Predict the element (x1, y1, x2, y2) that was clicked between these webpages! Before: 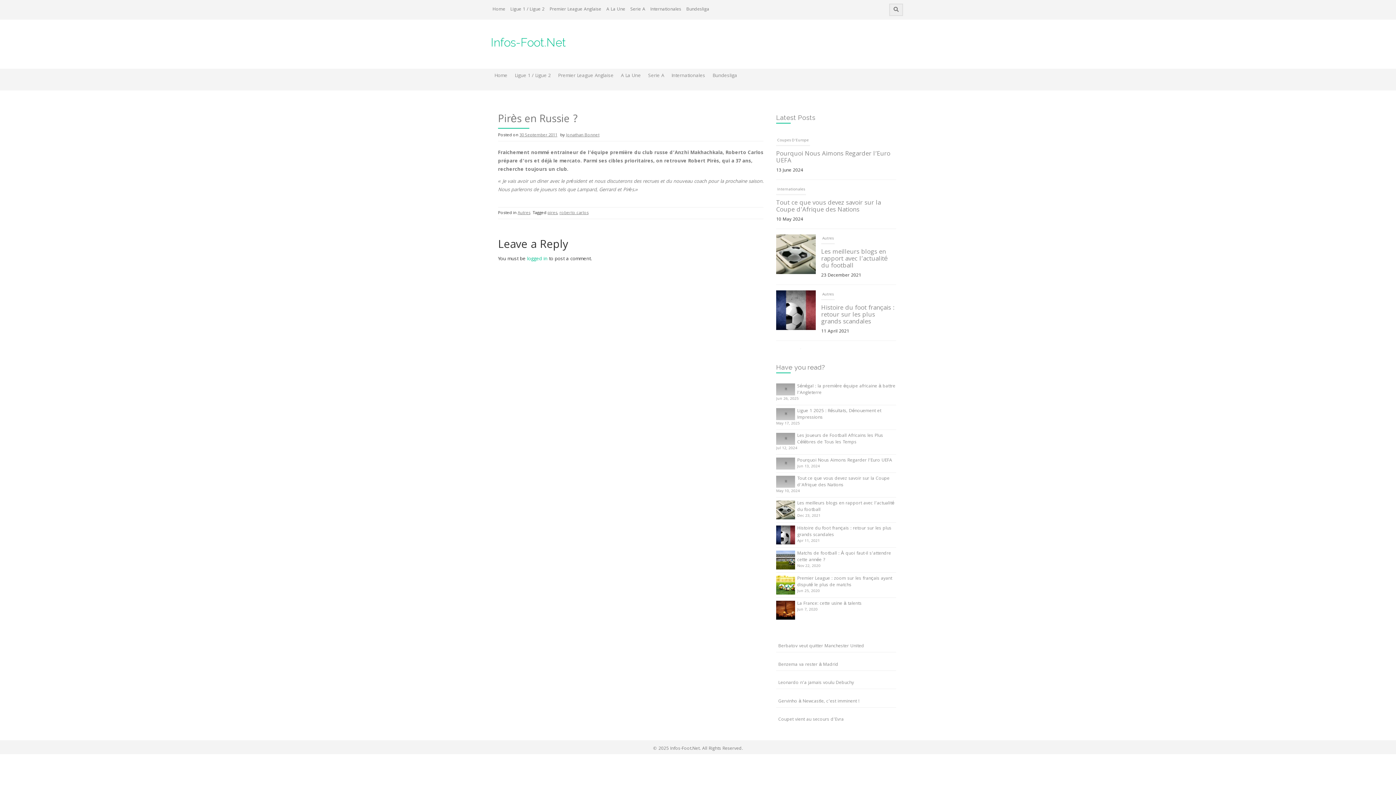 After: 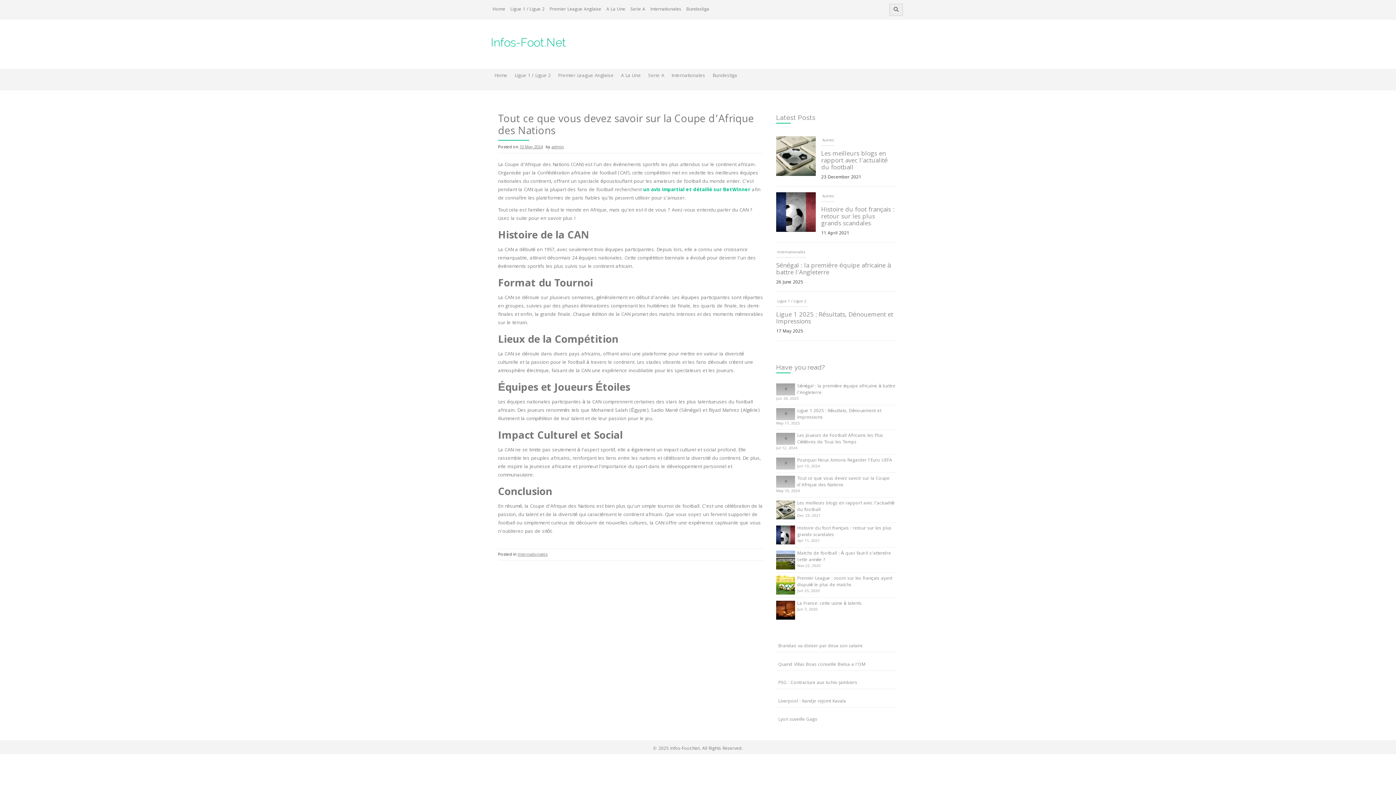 Action: bbox: (776, 478, 795, 486)